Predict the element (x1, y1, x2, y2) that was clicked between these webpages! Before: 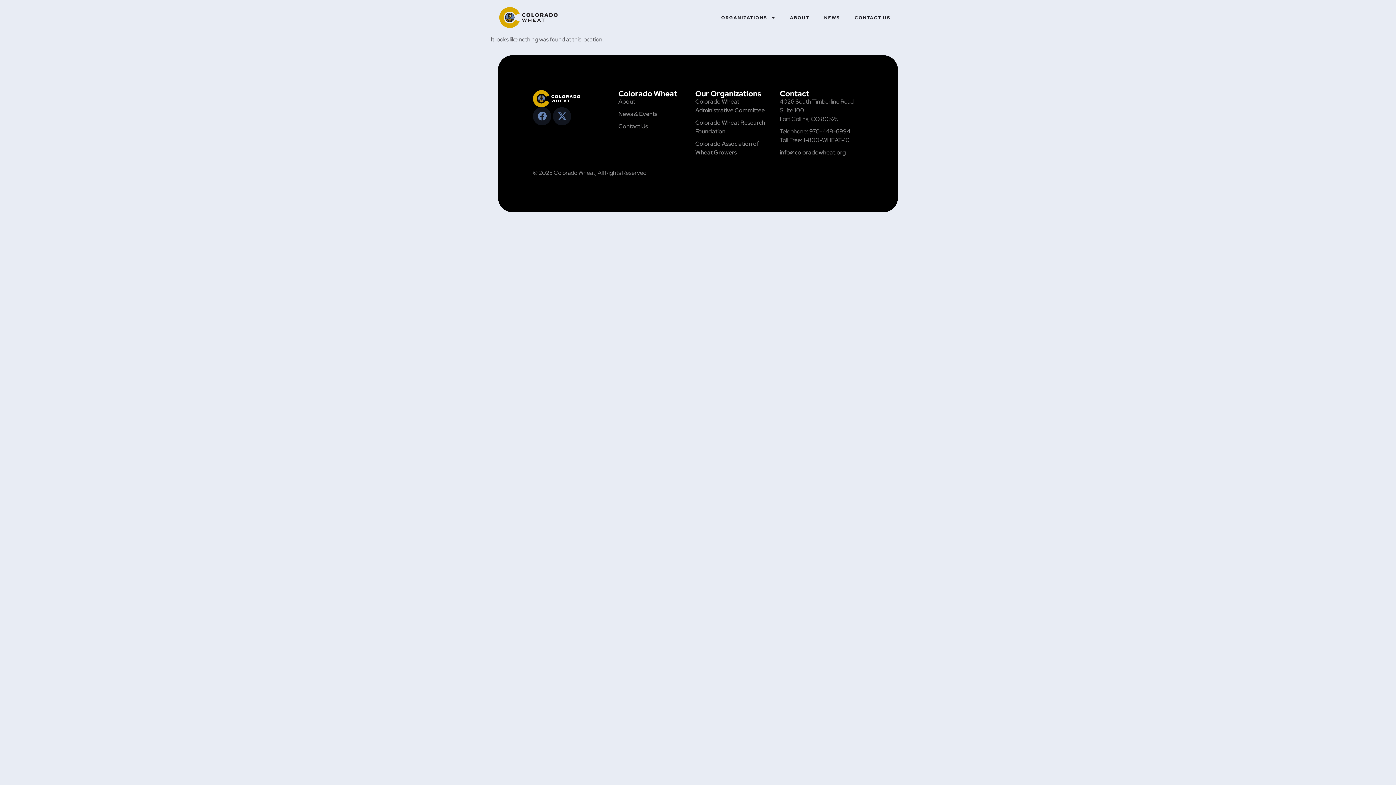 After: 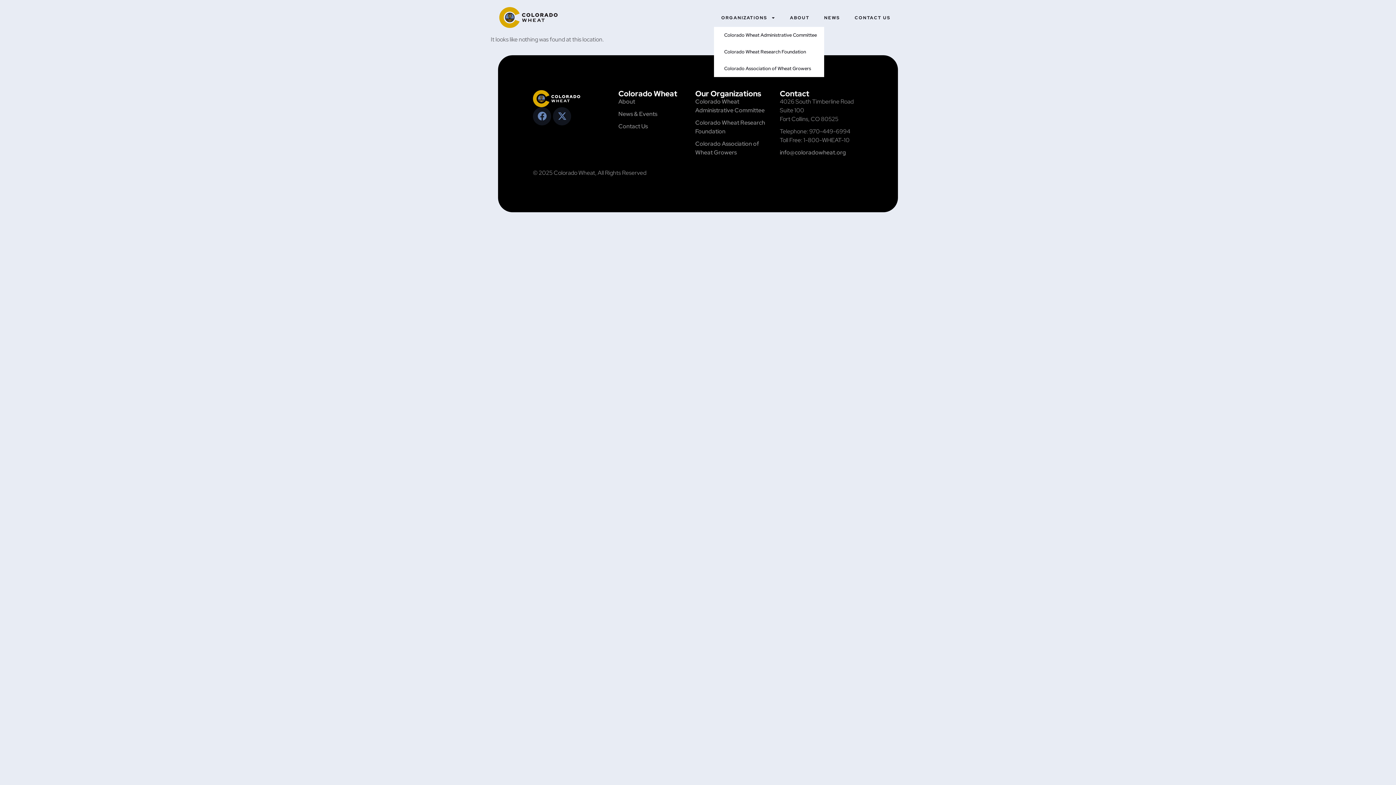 Action: bbox: (714, 8, 782, 26) label: ORGANIZATIONS